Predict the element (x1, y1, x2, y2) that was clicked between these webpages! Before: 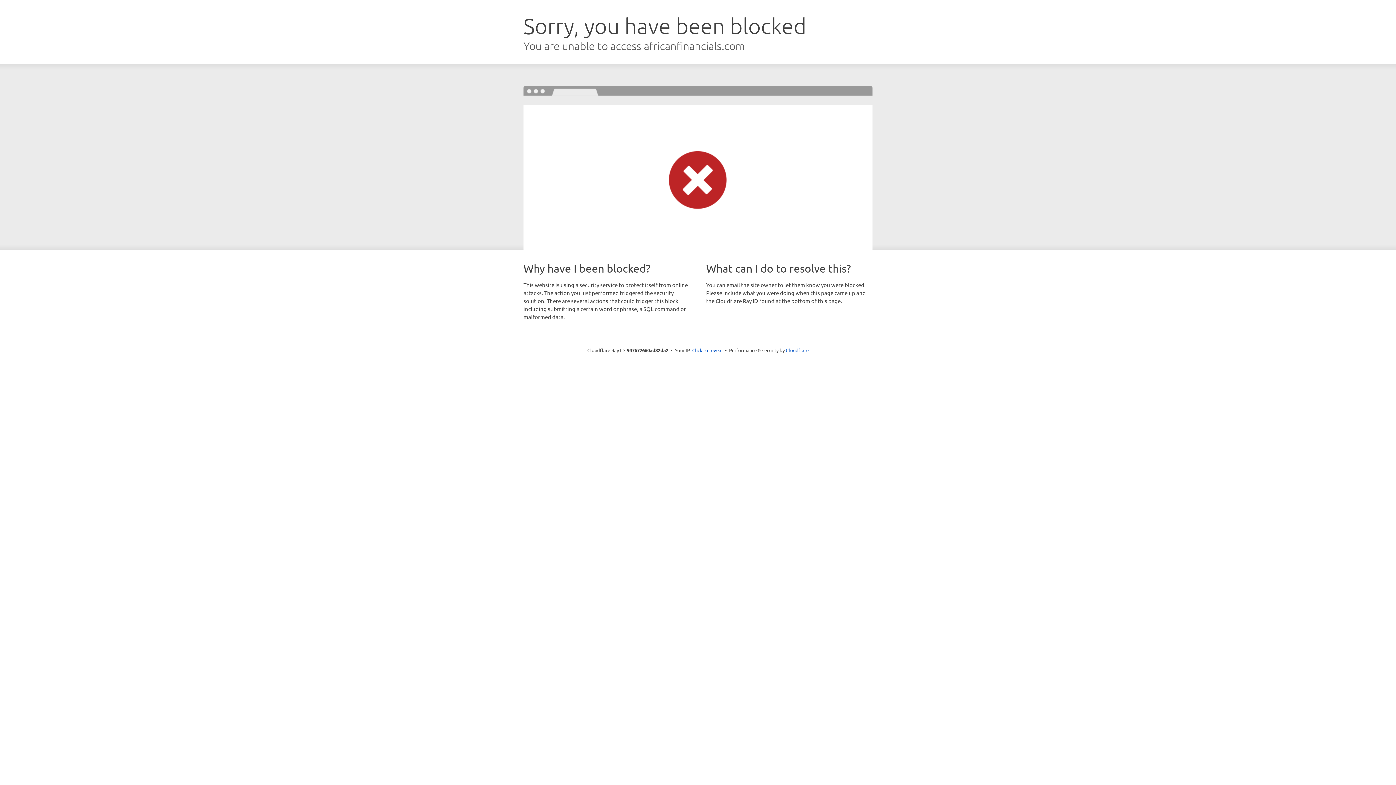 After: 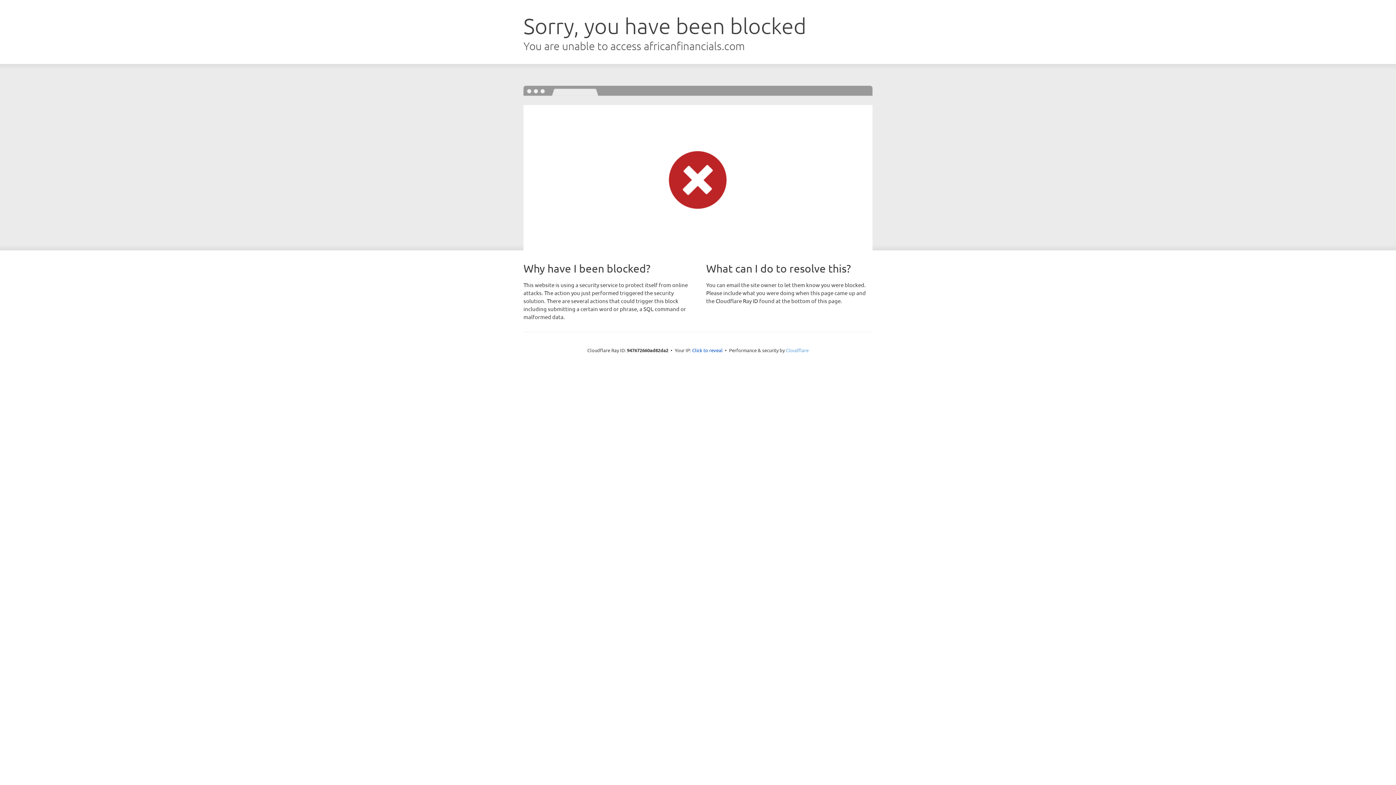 Action: label: Cloudflare bbox: (786, 347, 808, 353)